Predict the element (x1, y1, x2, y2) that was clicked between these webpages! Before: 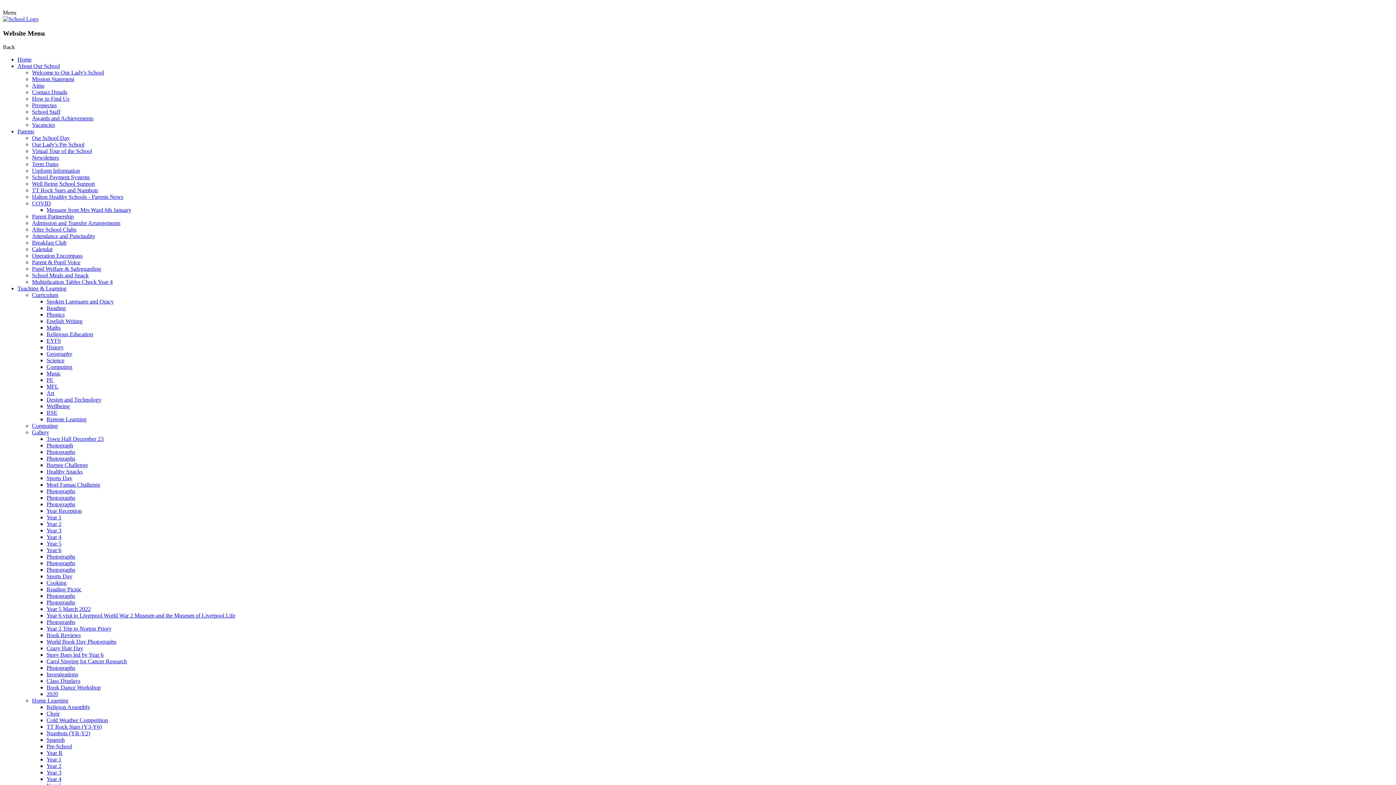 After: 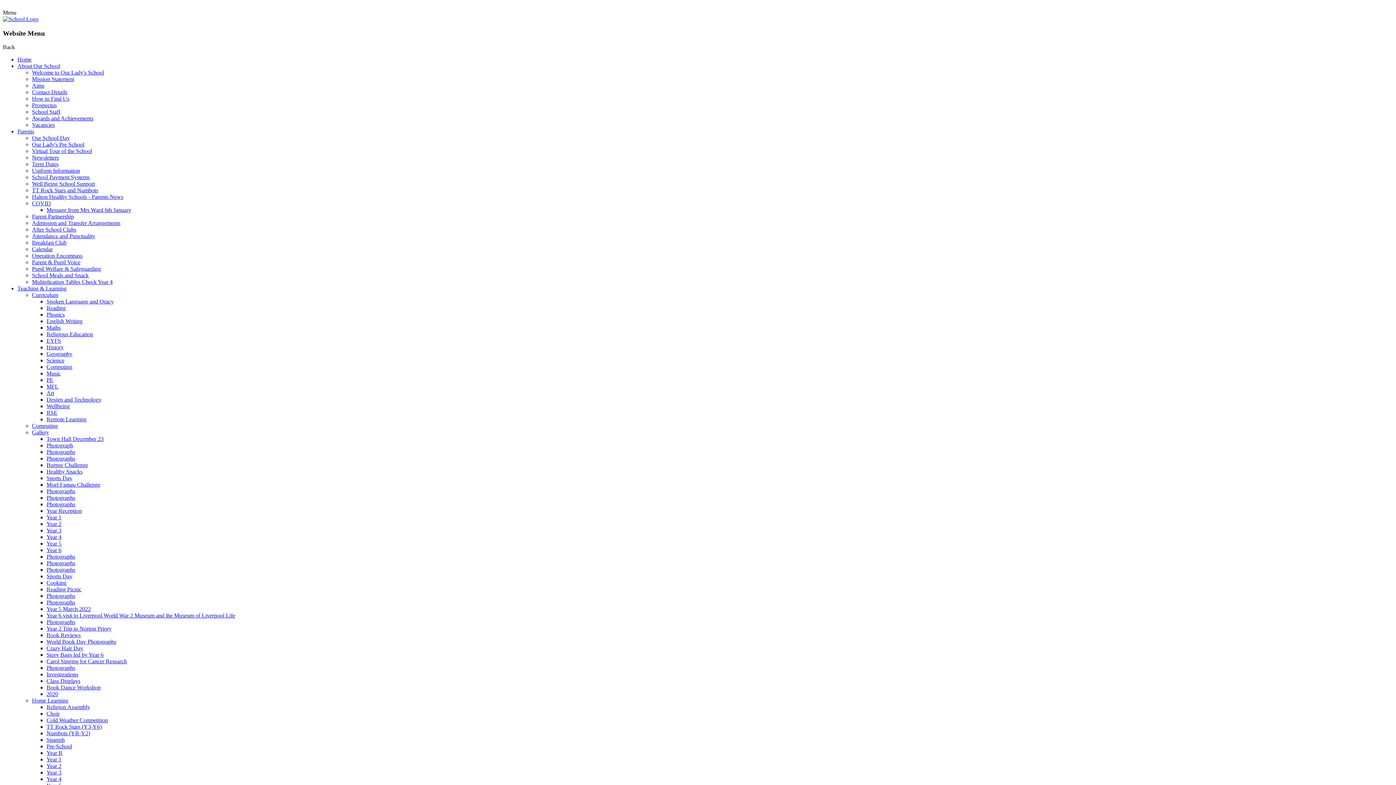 Action: bbox: (46, 586, 81, 592) label: Reading Picnic